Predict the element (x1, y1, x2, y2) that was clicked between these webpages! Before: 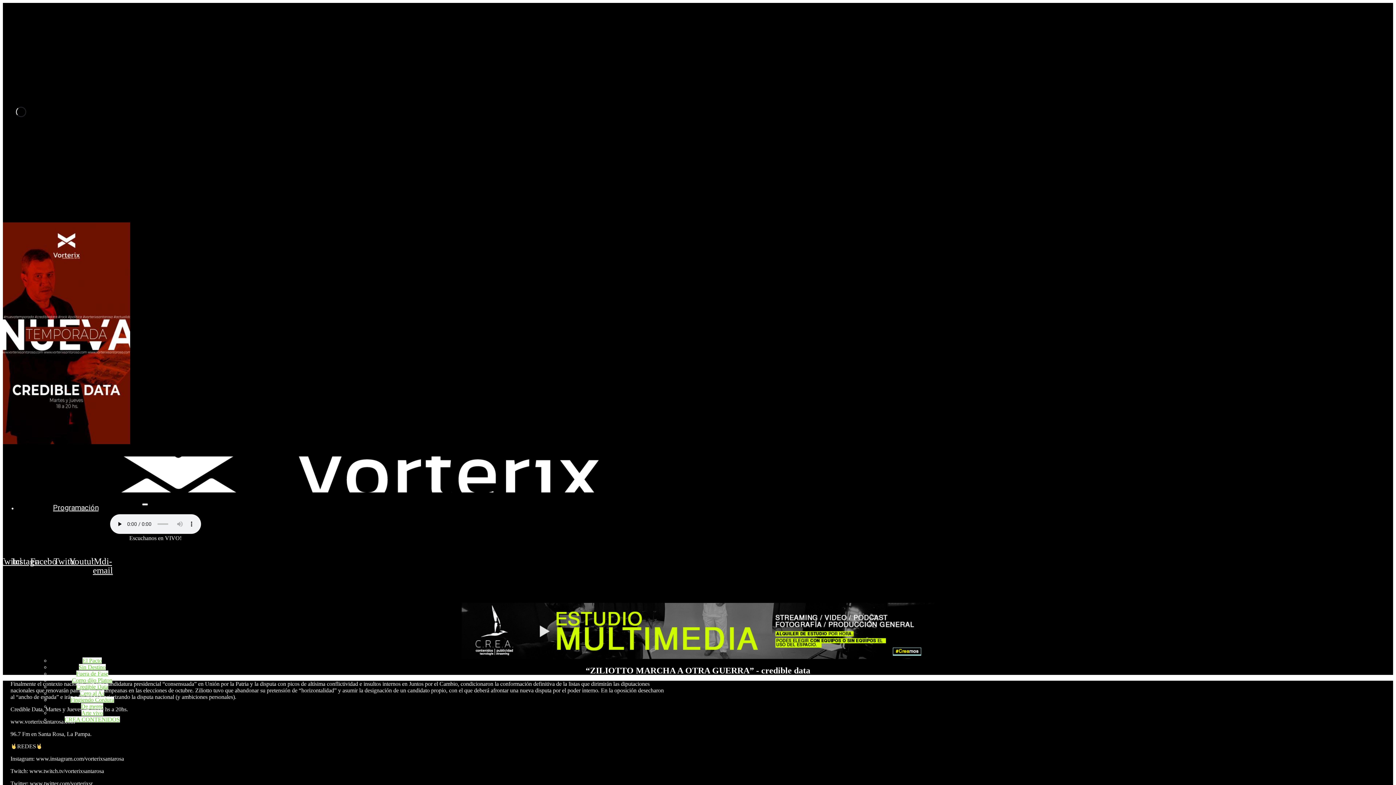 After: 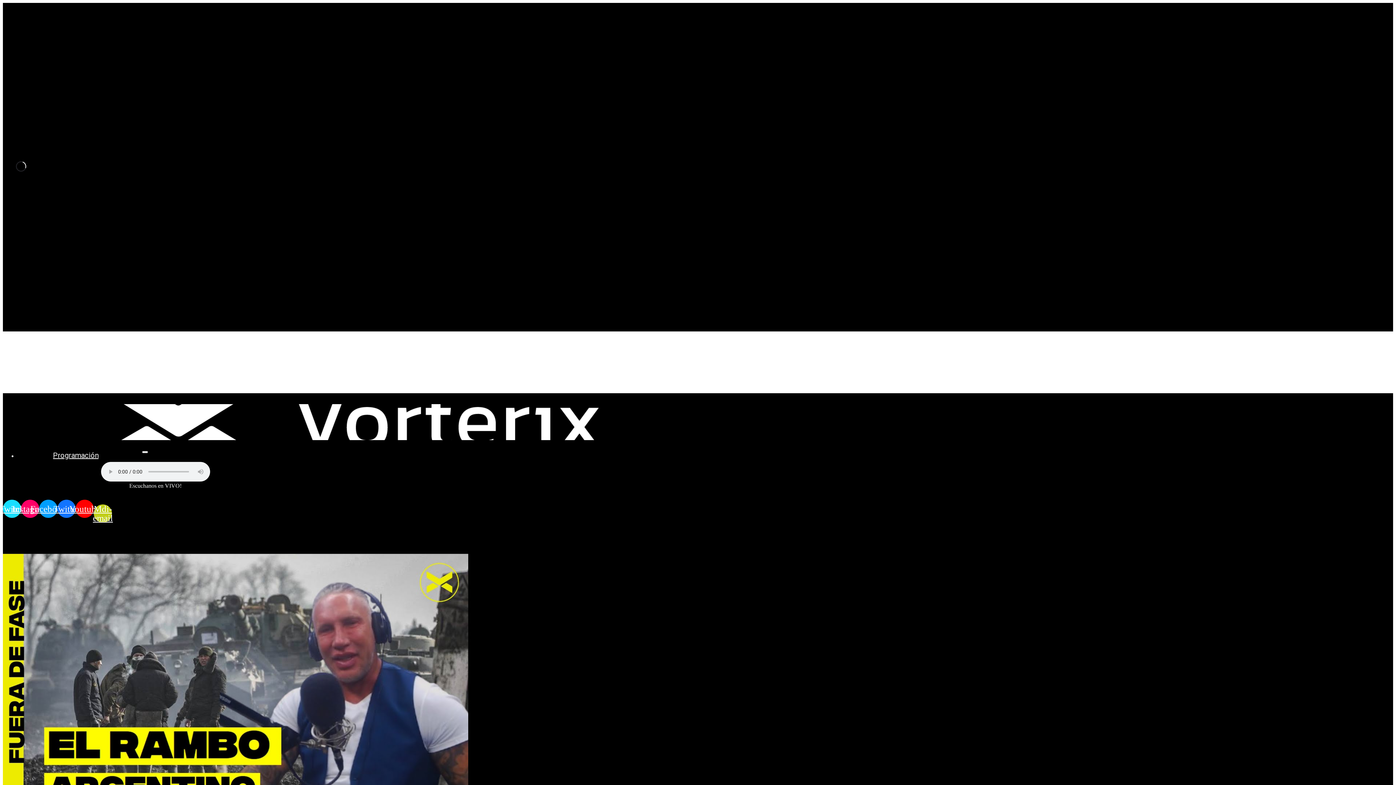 Action: label: Programación bbox: (47, 503, 104, 512)